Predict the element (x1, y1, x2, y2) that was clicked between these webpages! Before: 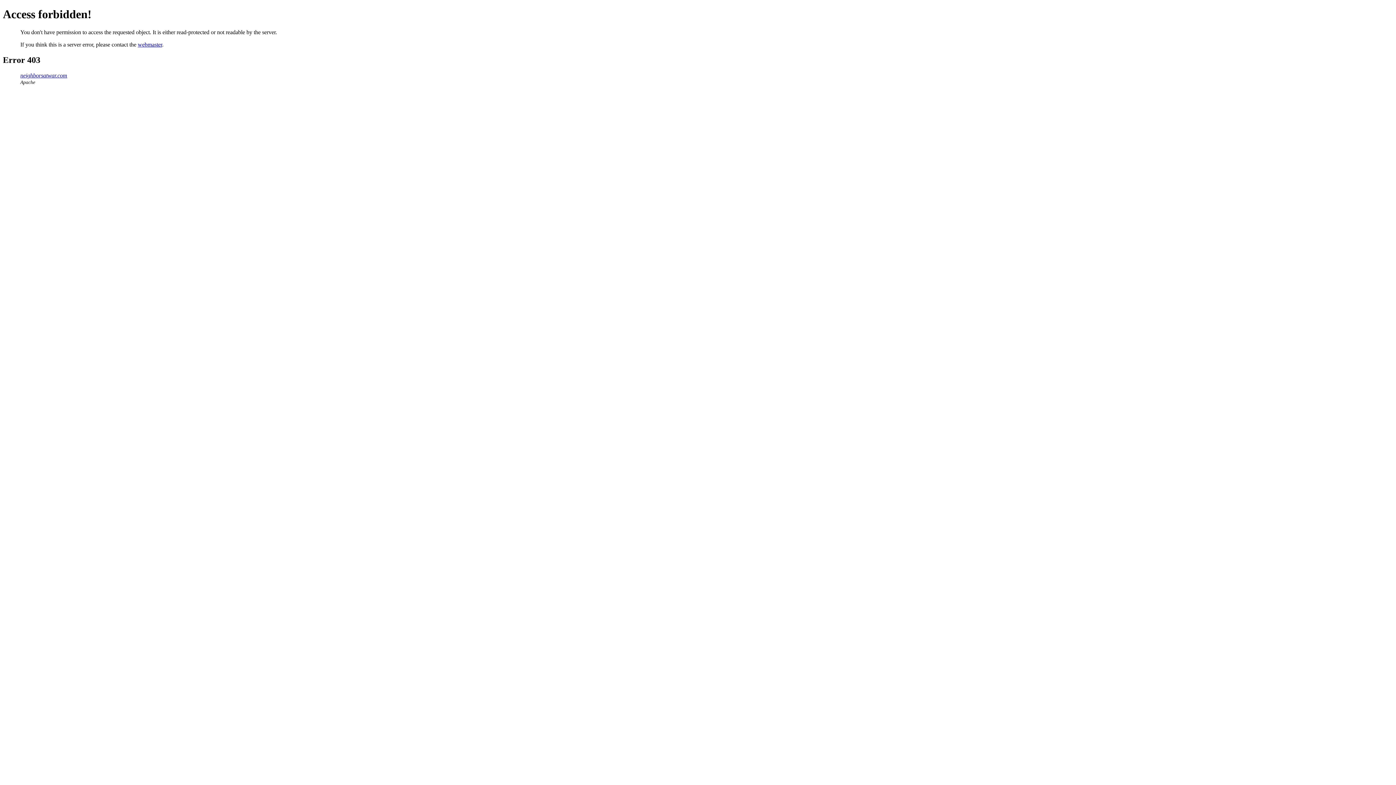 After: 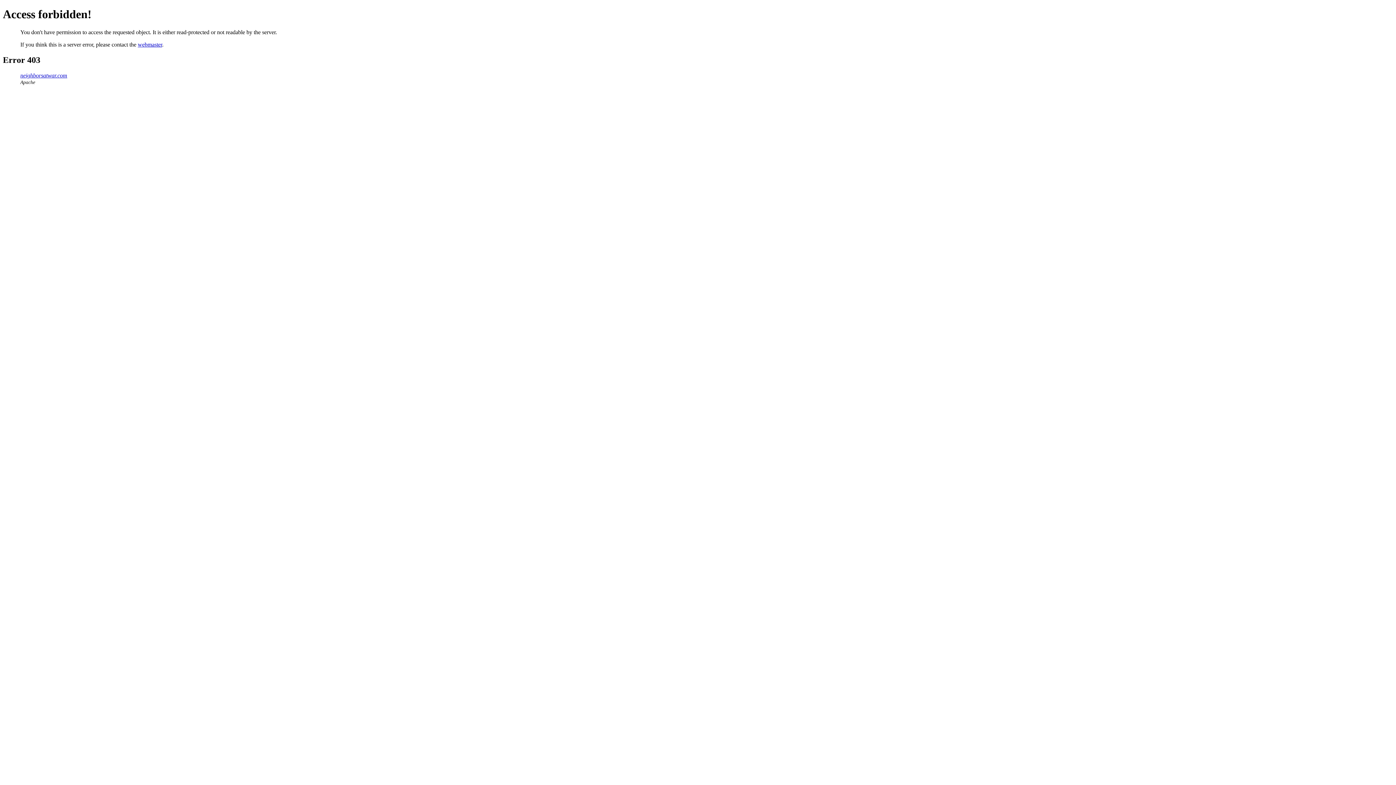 Action: bbox: (137, 41, 162, 47) label: webmaster